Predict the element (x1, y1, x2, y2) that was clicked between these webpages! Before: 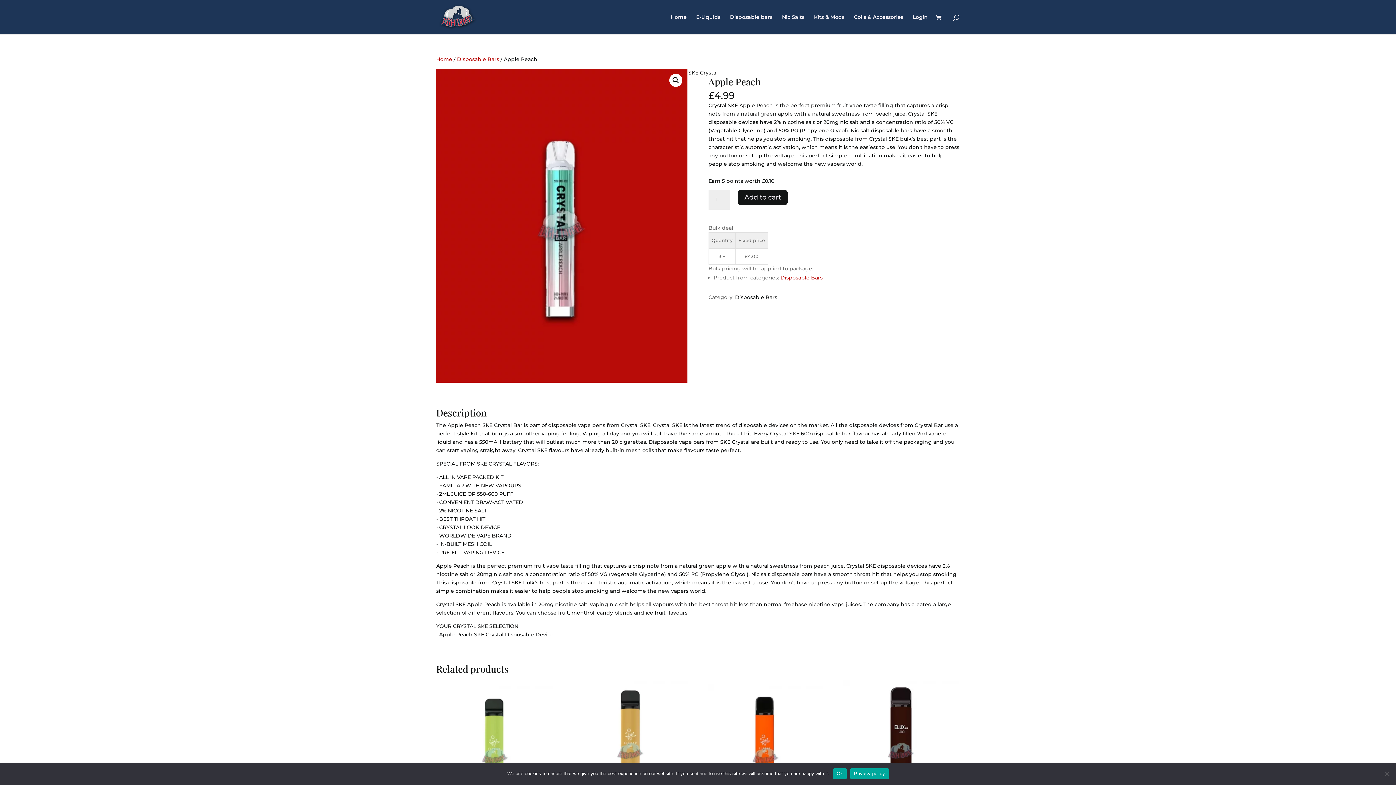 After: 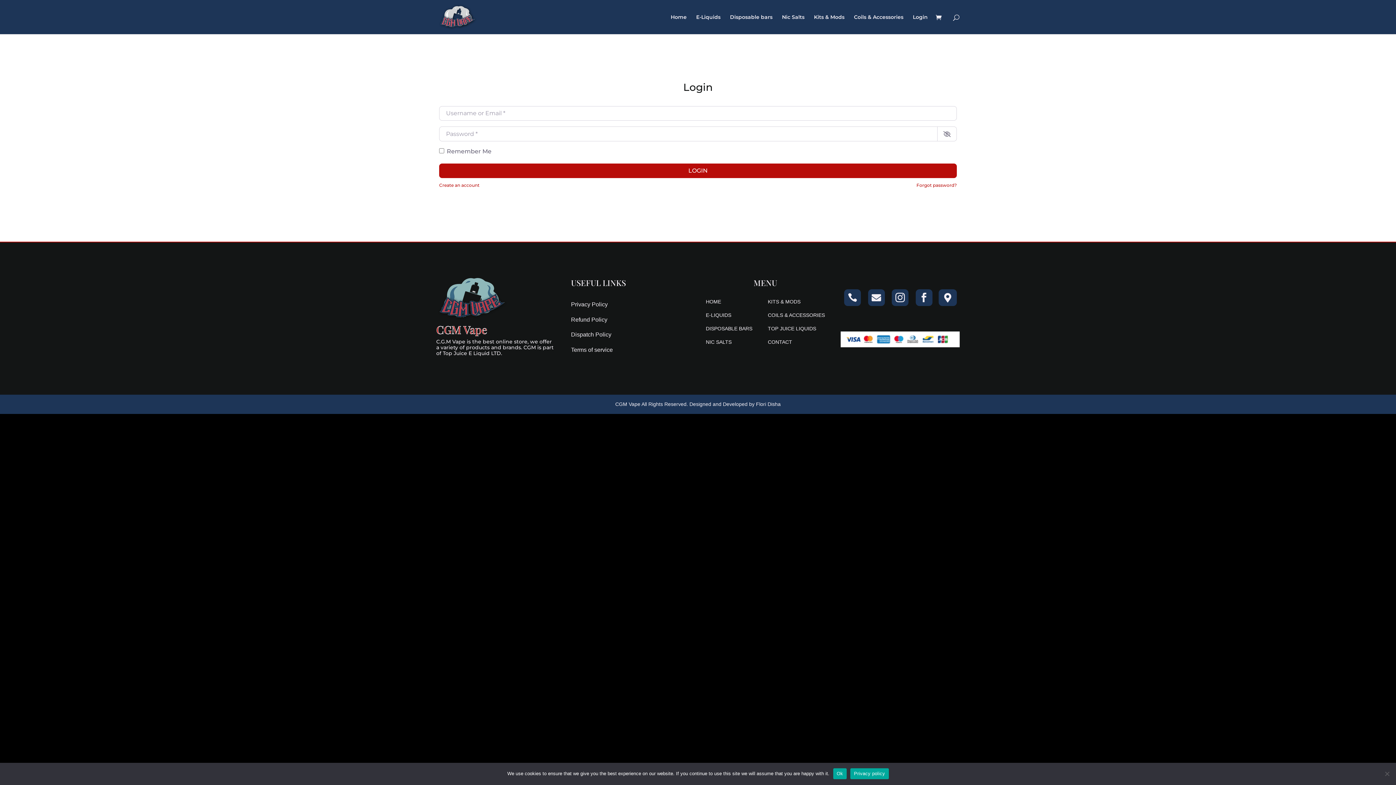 Action: bbox: (913, 14, 928, 34) label: Login